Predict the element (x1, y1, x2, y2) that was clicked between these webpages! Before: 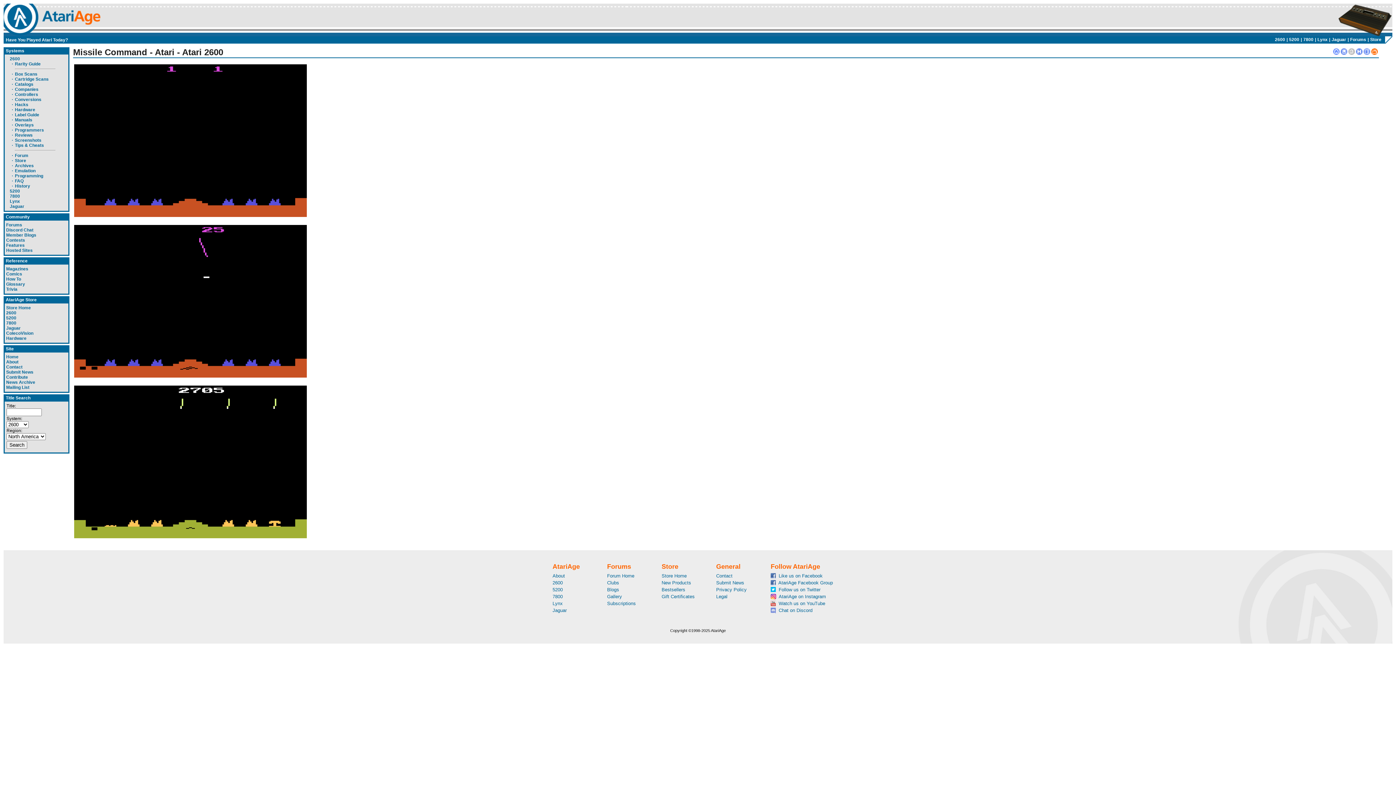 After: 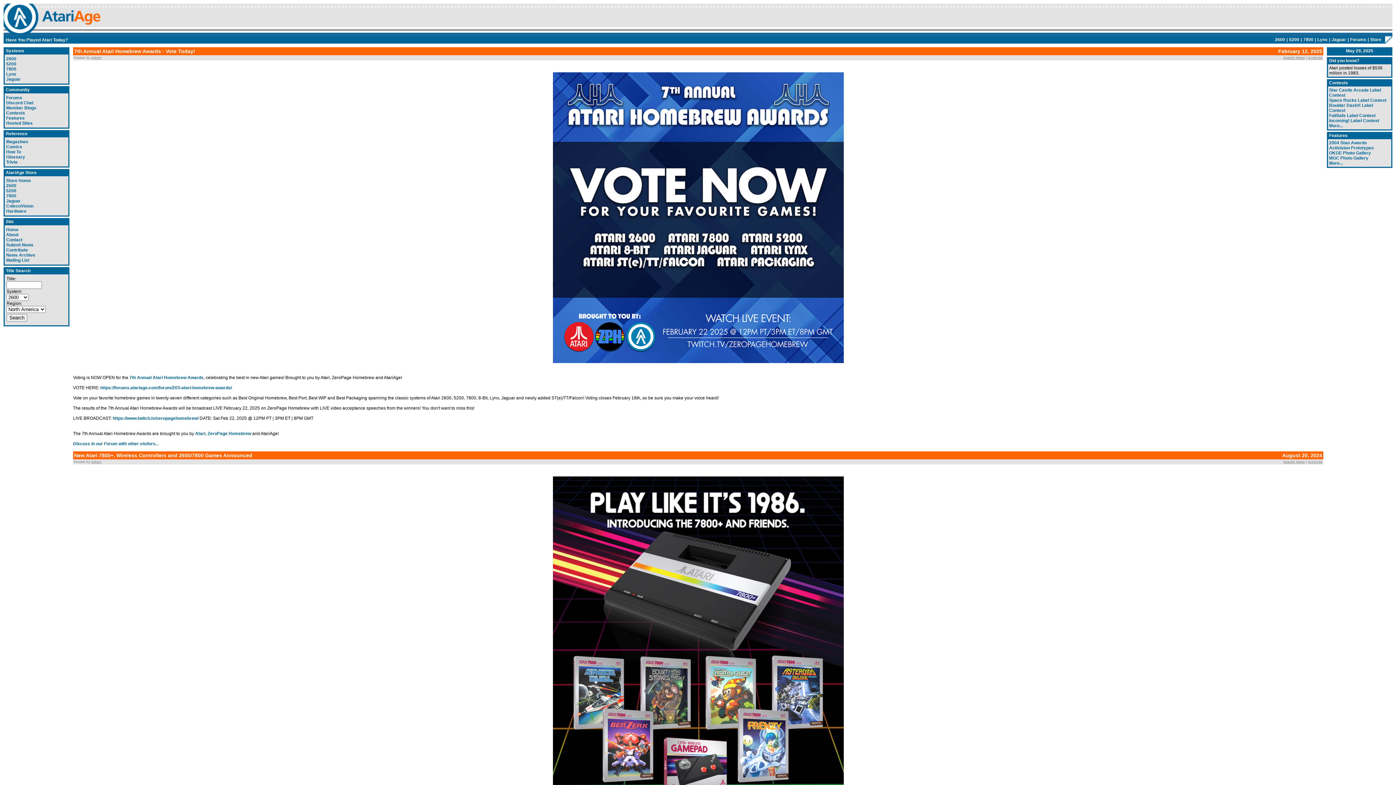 Action: bbox: (6, 354, 18, 359) label: Home